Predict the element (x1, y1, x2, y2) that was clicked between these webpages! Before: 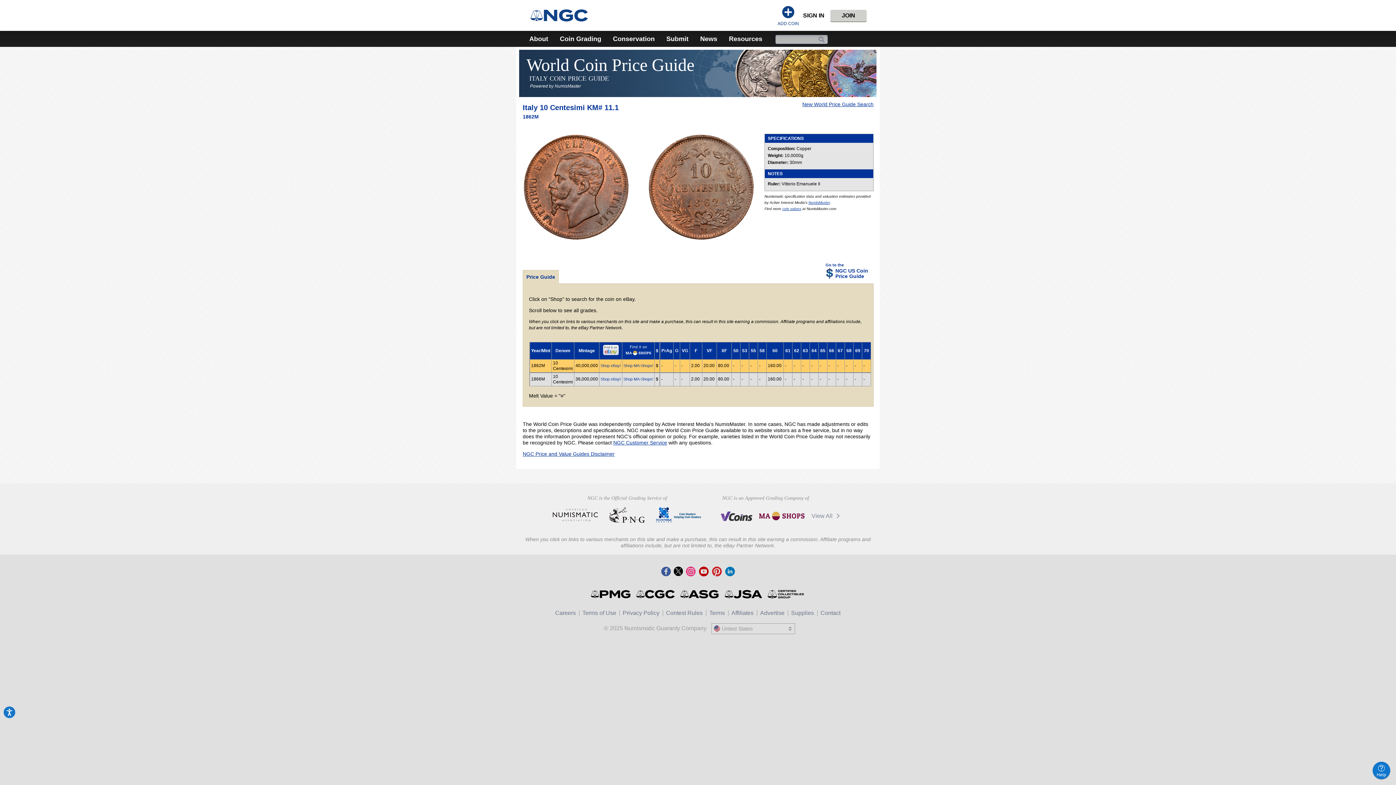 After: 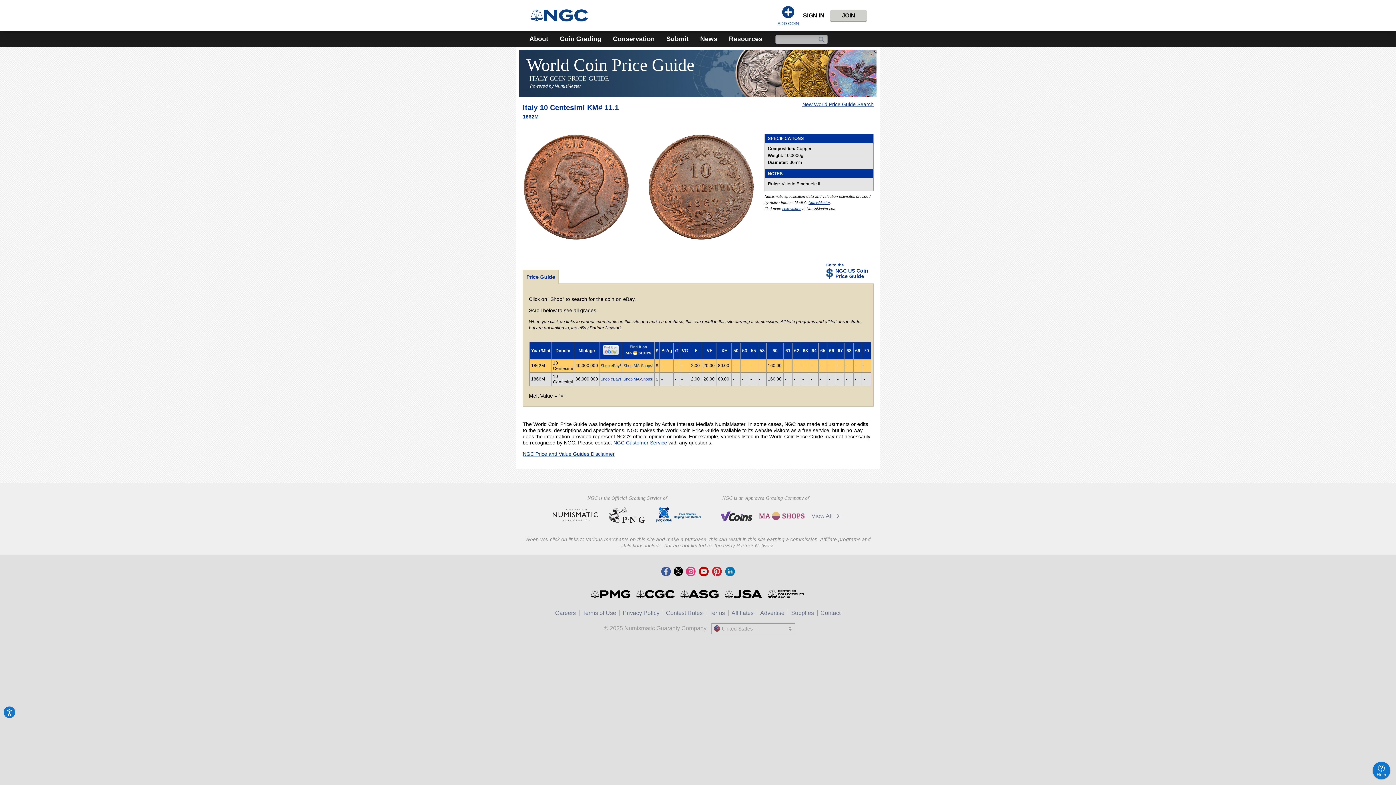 Action: bbox: (759, 508, 804, 524) label: MA Shops